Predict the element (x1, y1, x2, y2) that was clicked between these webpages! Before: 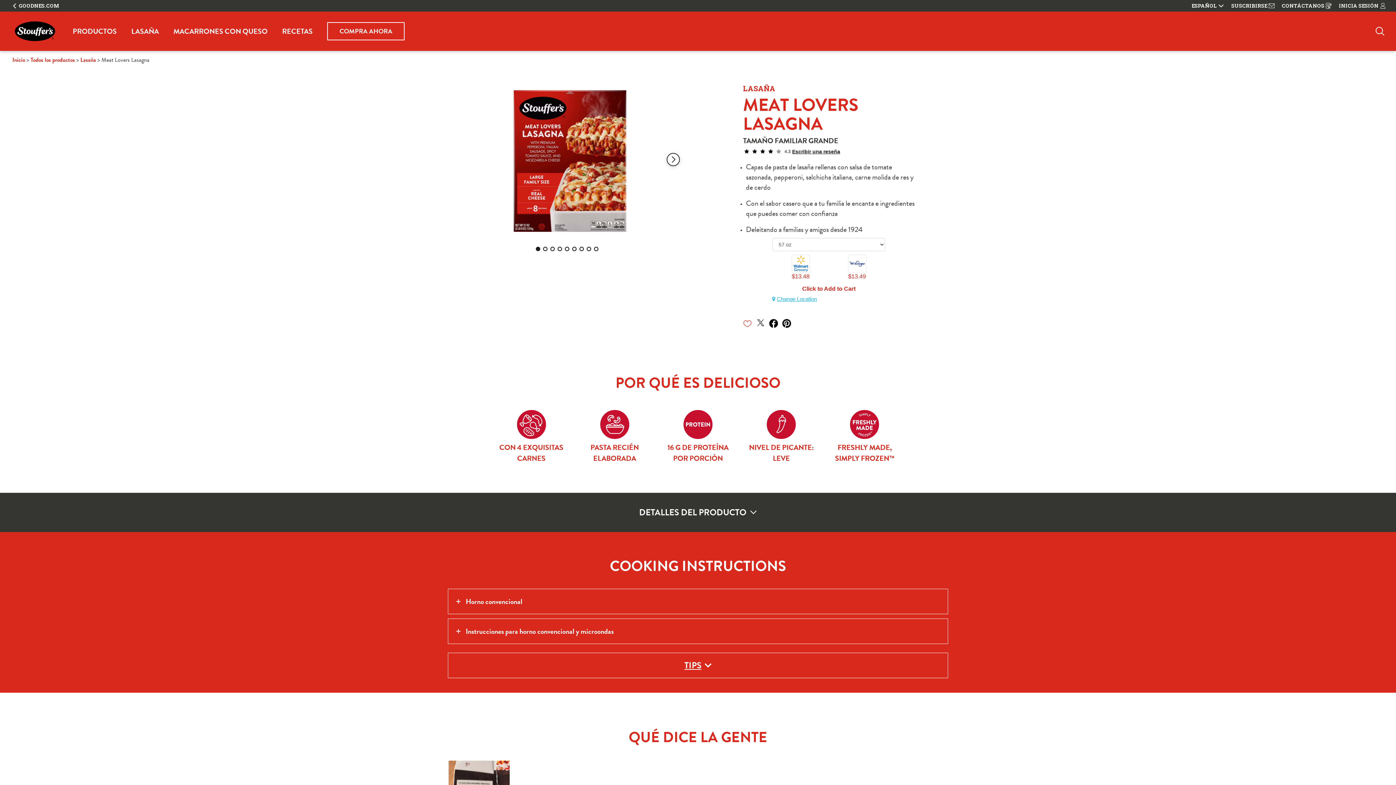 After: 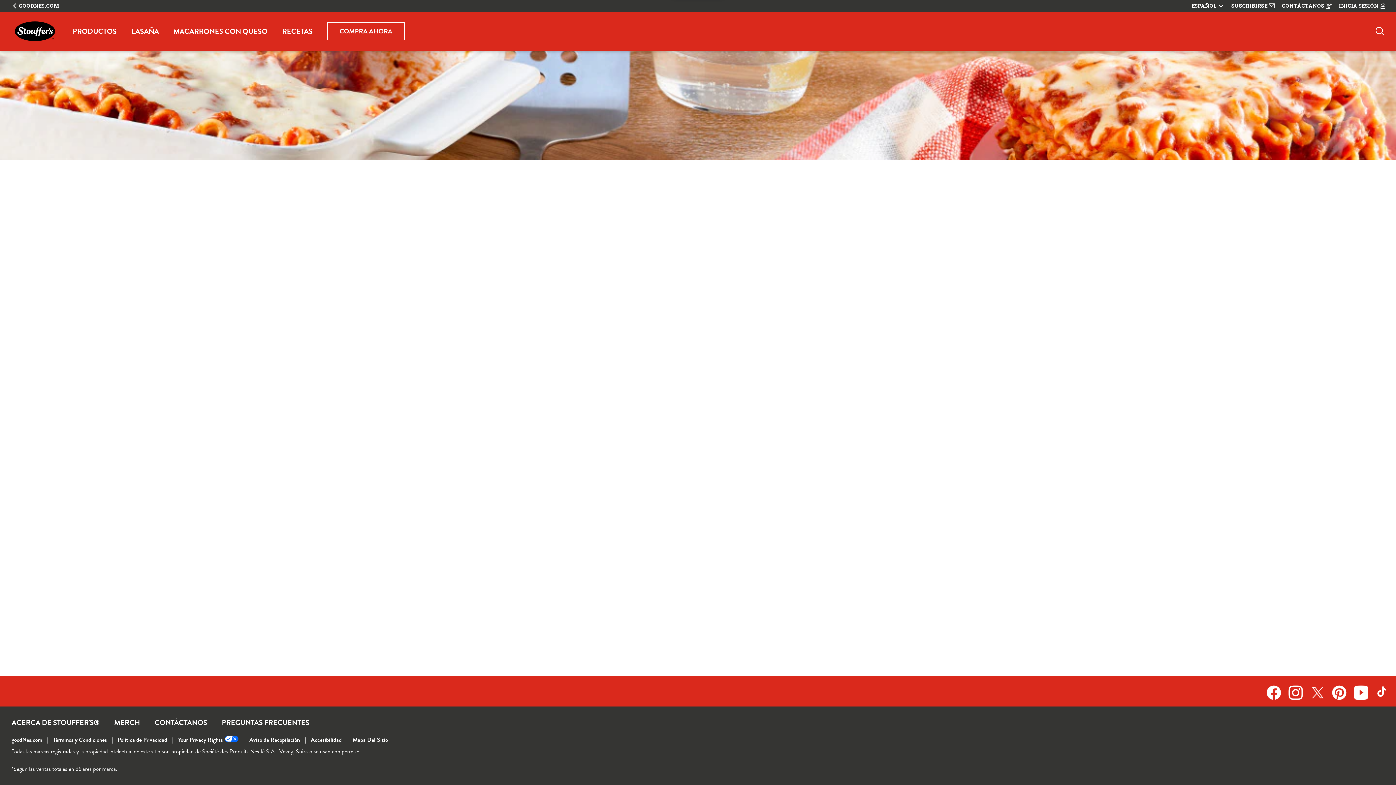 Action: label: SUSCRIBIRSE bbox: (1231, 2, 1274, 8)